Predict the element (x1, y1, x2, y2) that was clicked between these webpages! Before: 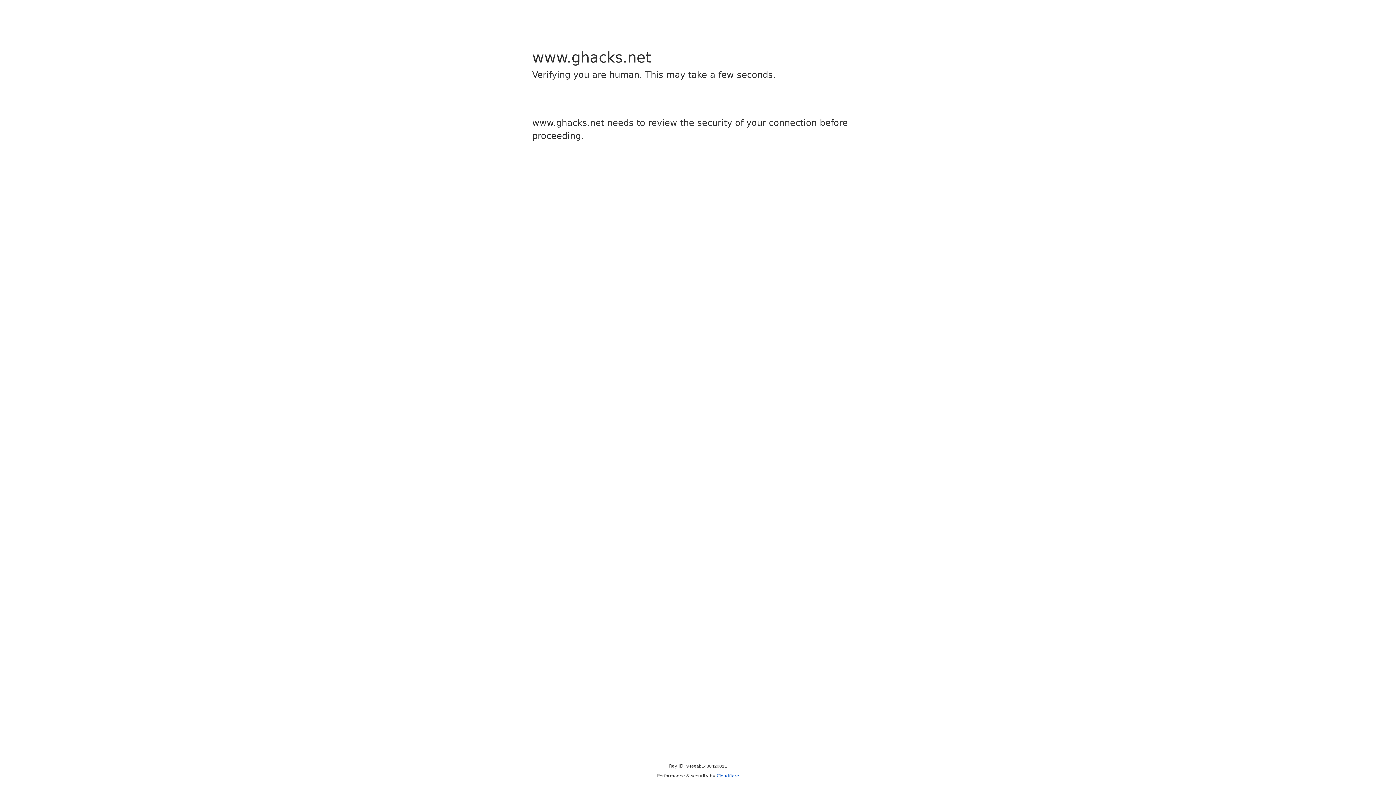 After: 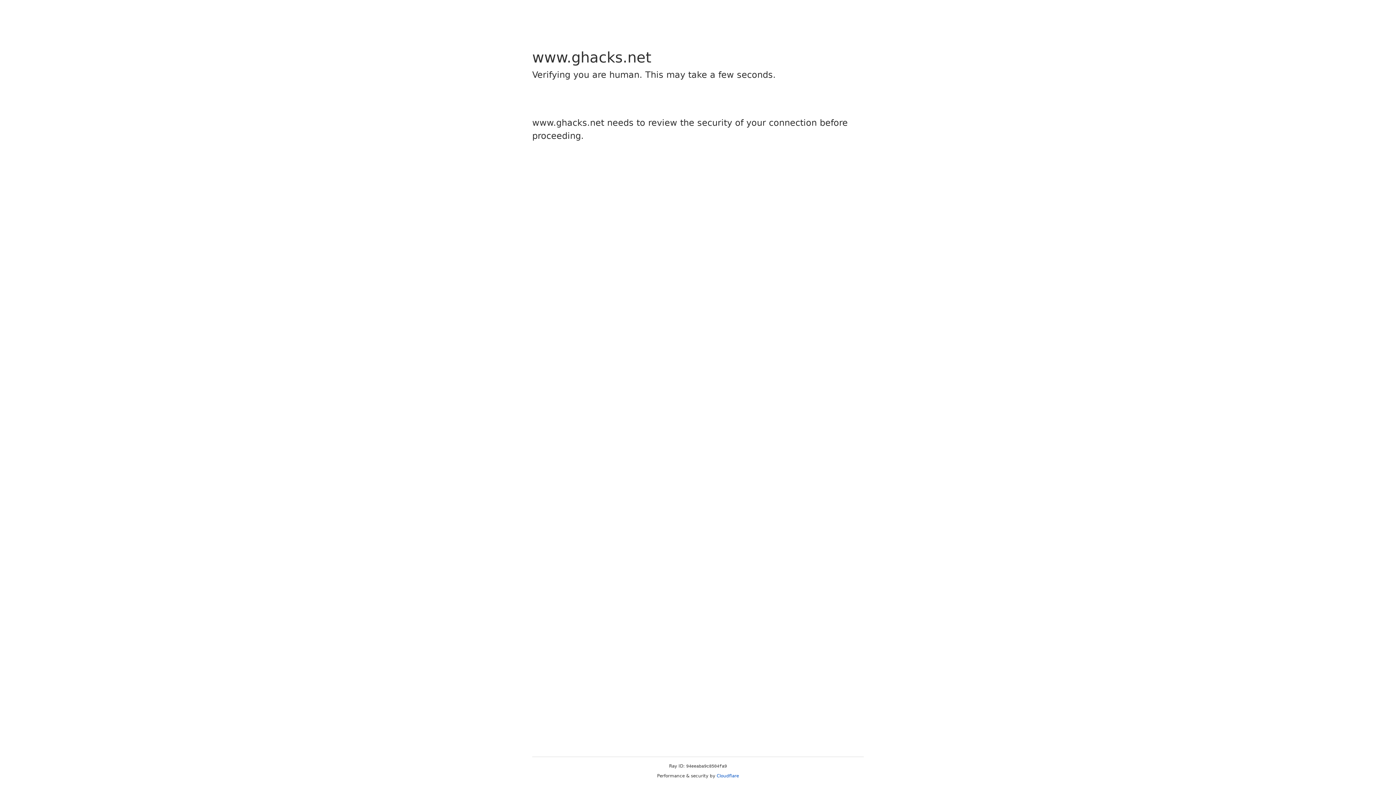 Action: label: Cloudflare bbox: (716, 773, 739, 778)